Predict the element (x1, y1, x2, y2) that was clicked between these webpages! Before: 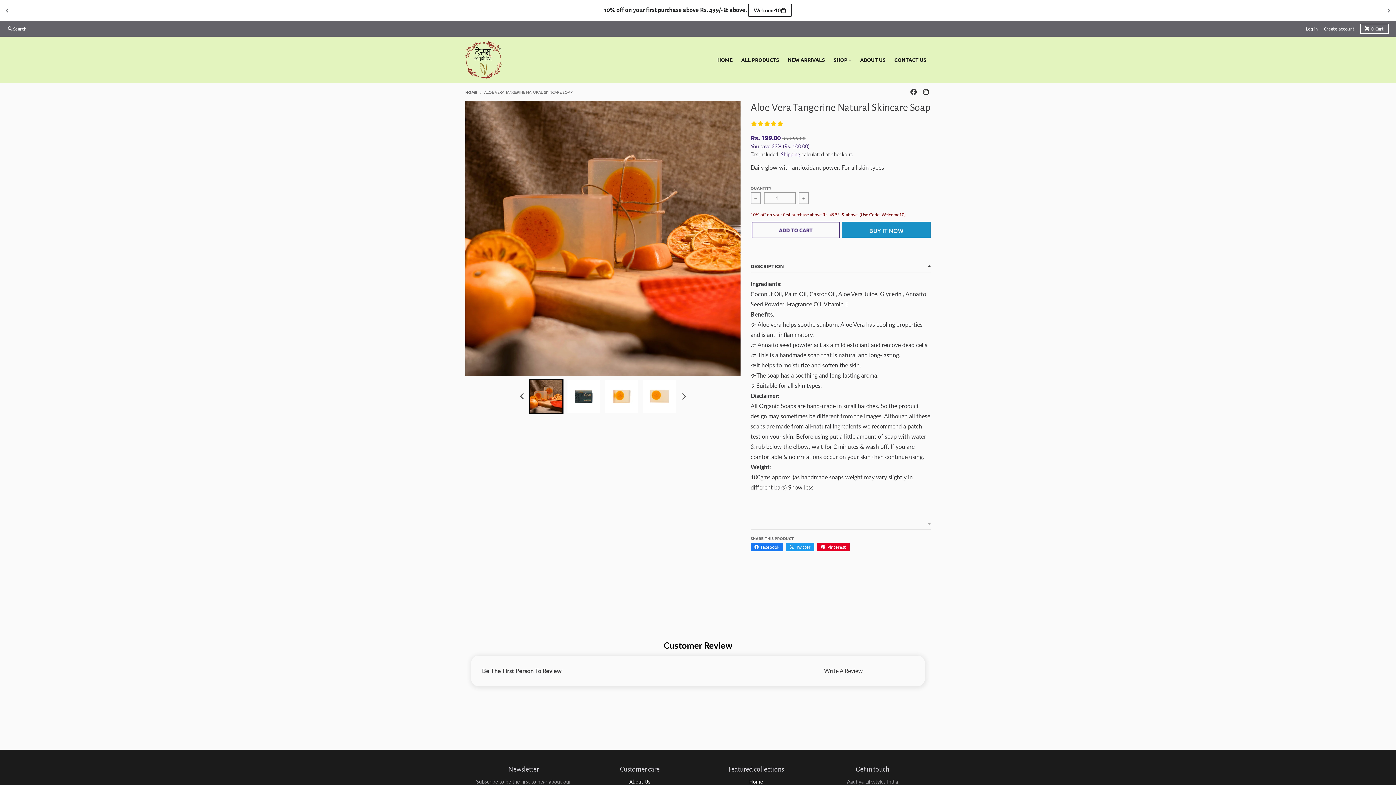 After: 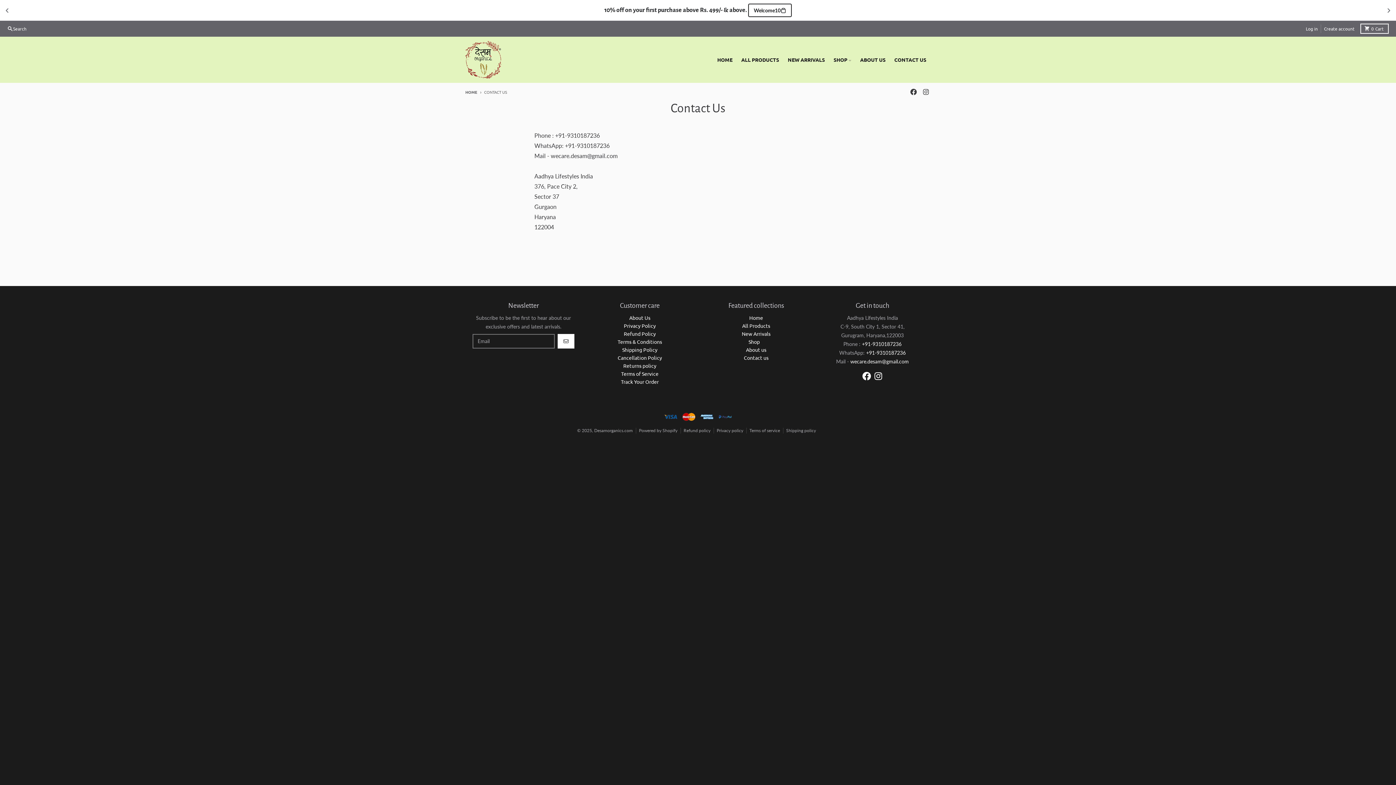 Action: bbox: (890, 39, 930, 79) label: CONTACT US